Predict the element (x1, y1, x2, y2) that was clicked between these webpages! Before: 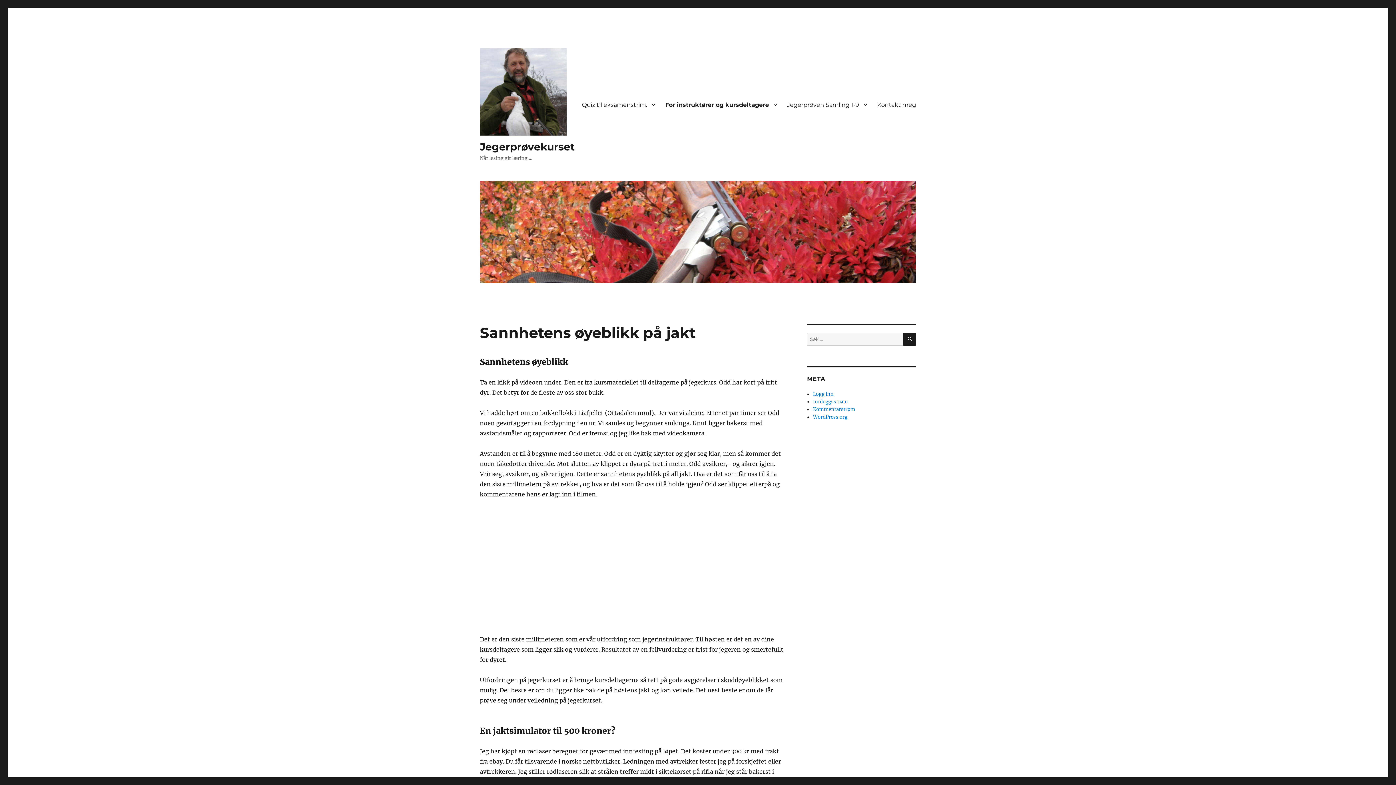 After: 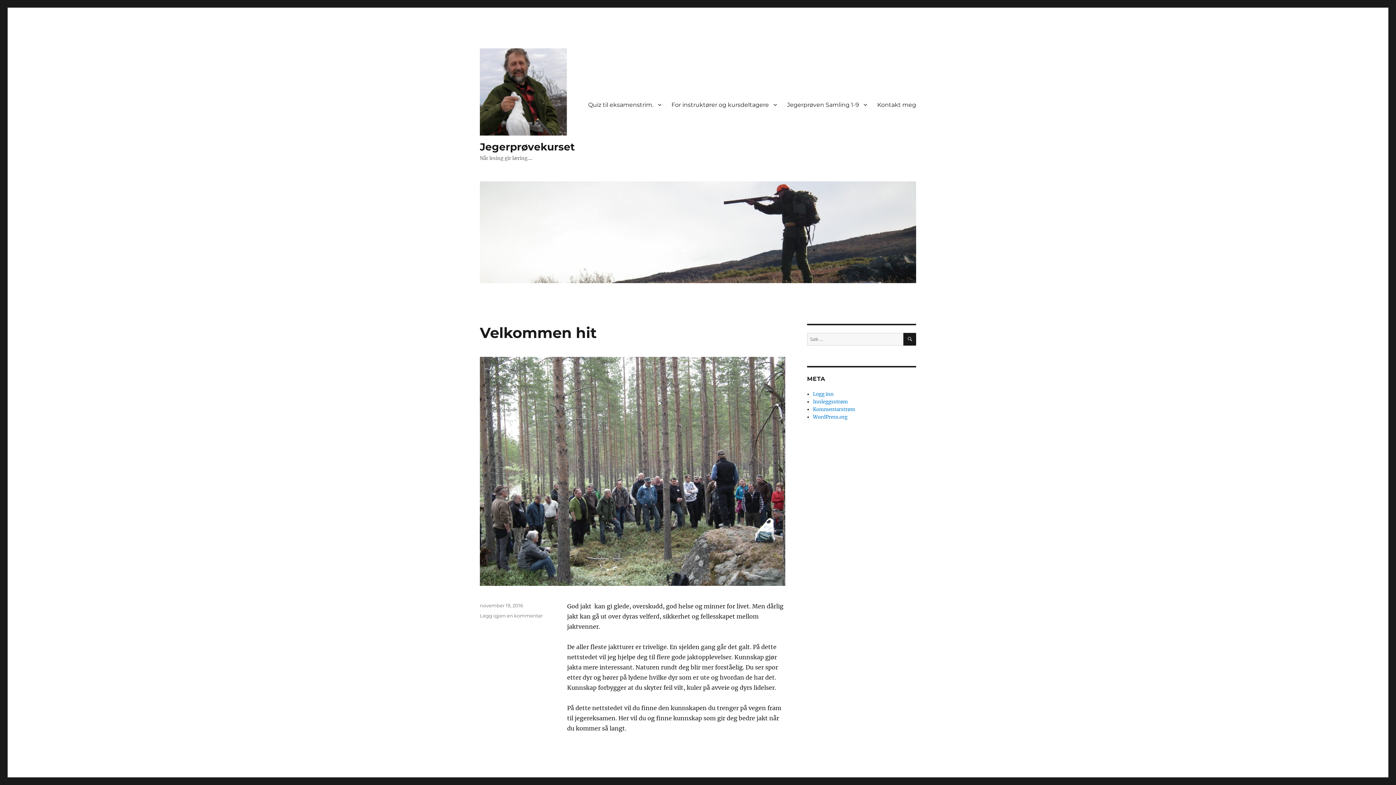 Action: bbox: (480, 181, 916, 283)